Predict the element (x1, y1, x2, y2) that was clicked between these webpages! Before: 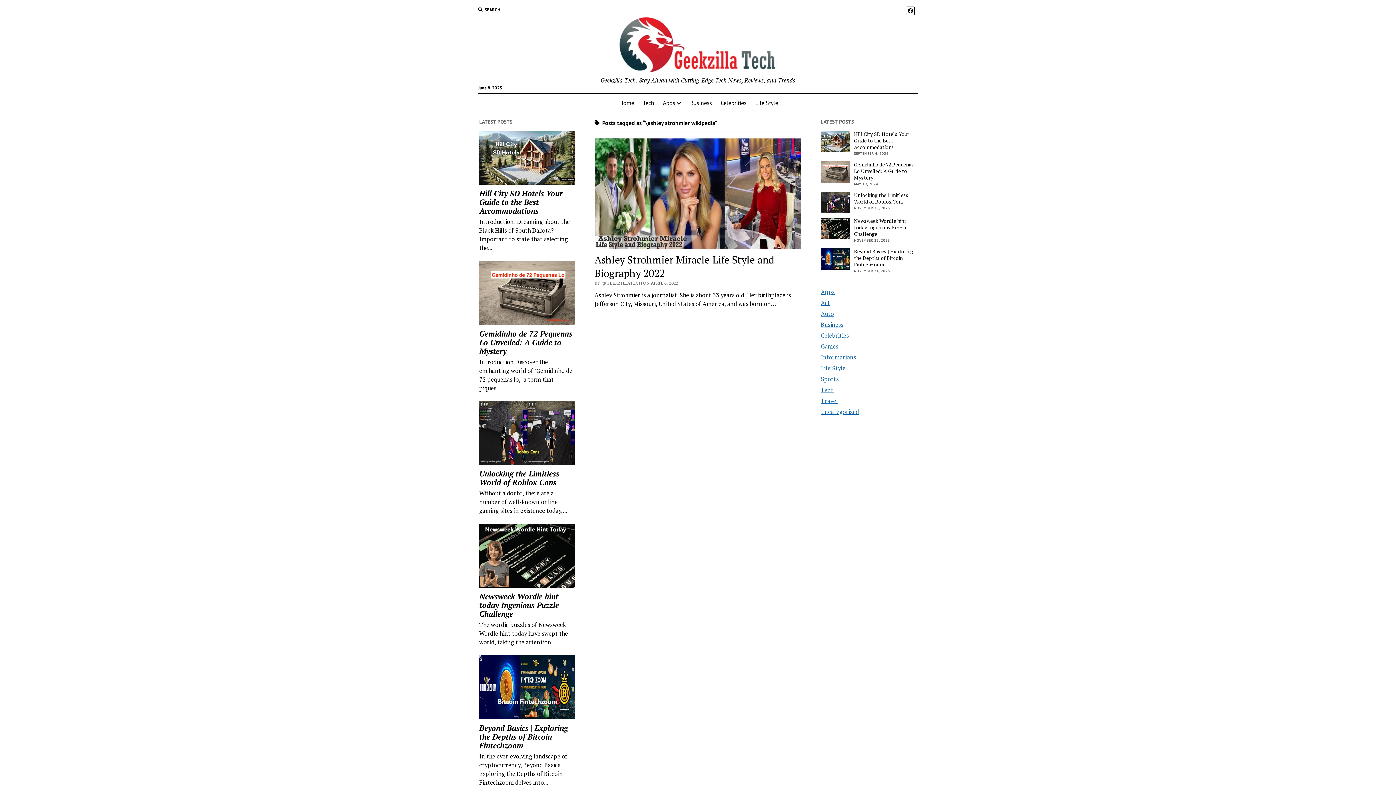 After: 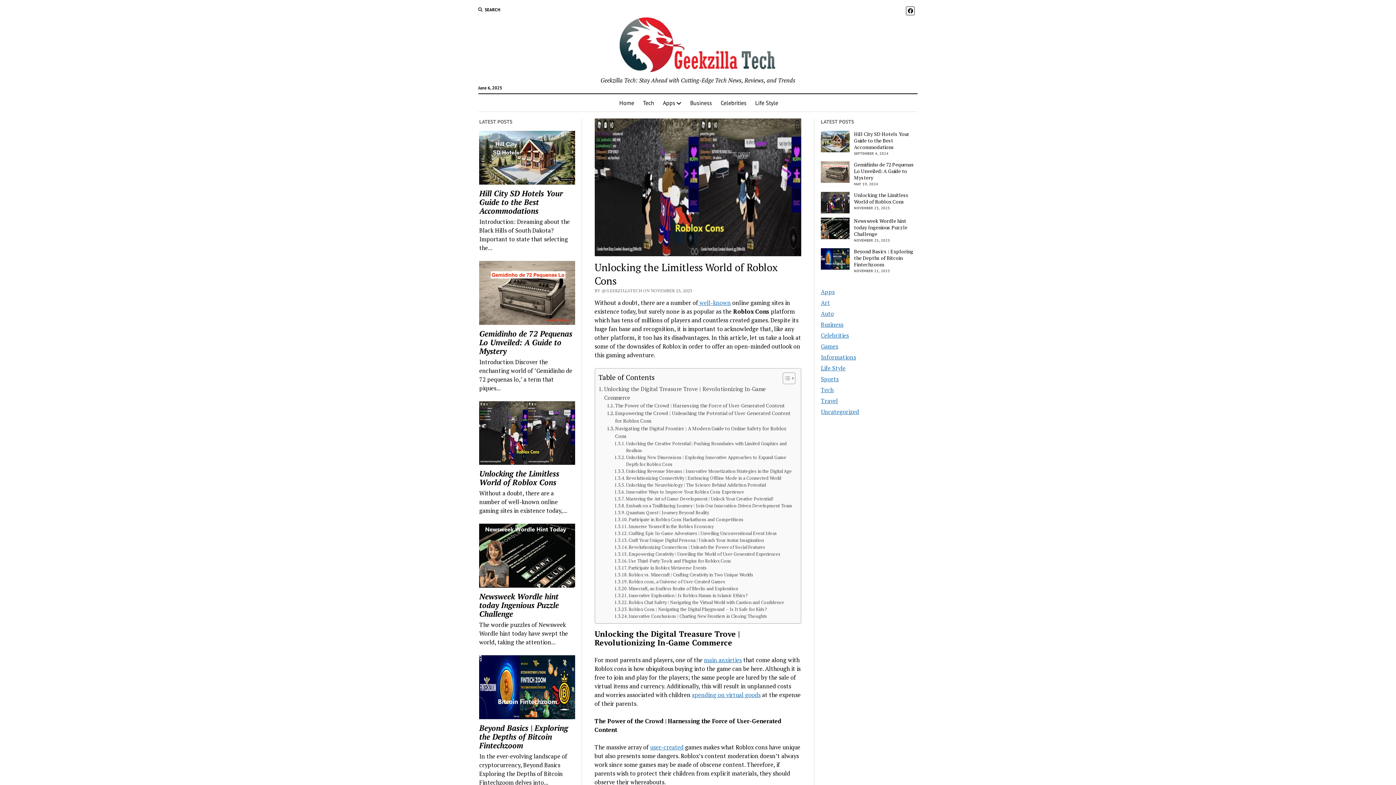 Action: label: Unlocking the Limitless World of Roblox Cons bbox: (479, 469, 575, 487)